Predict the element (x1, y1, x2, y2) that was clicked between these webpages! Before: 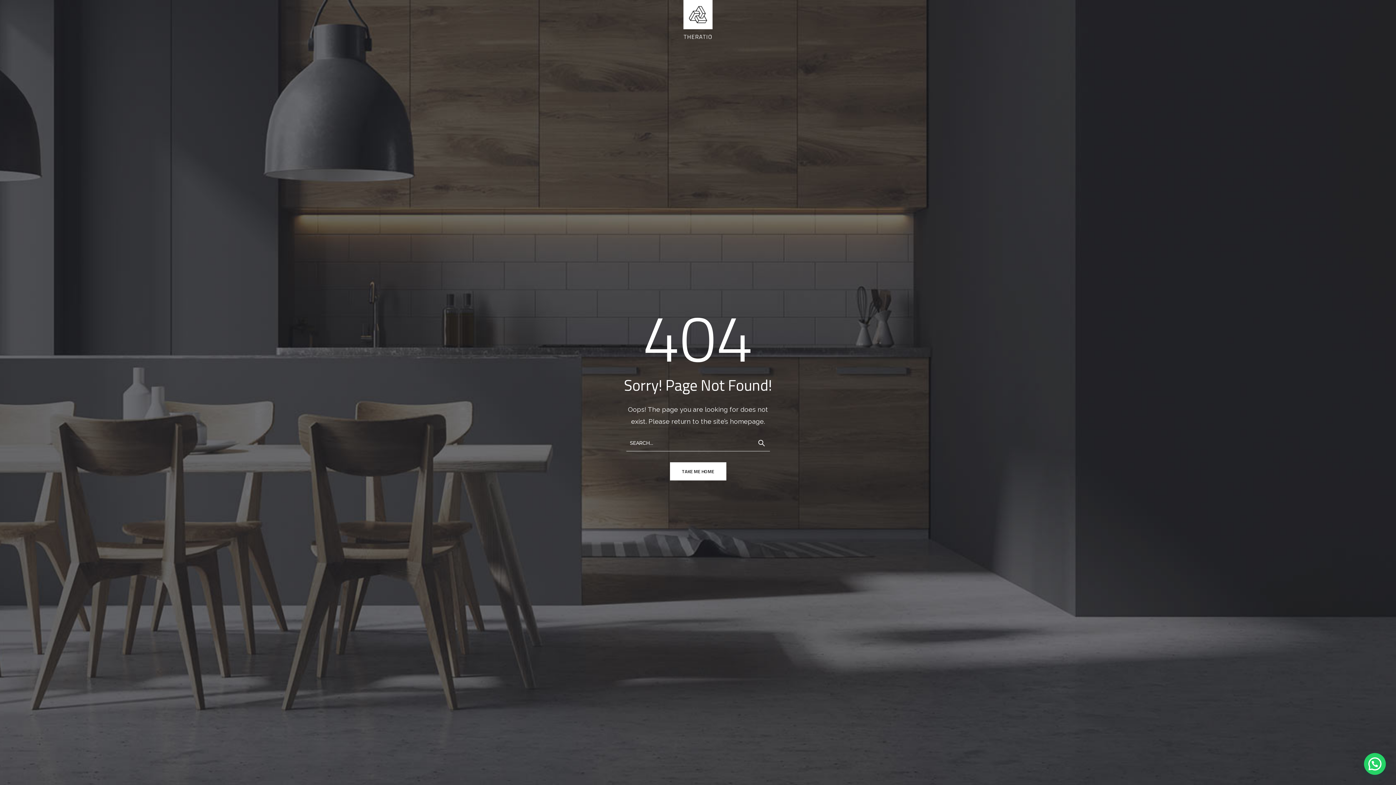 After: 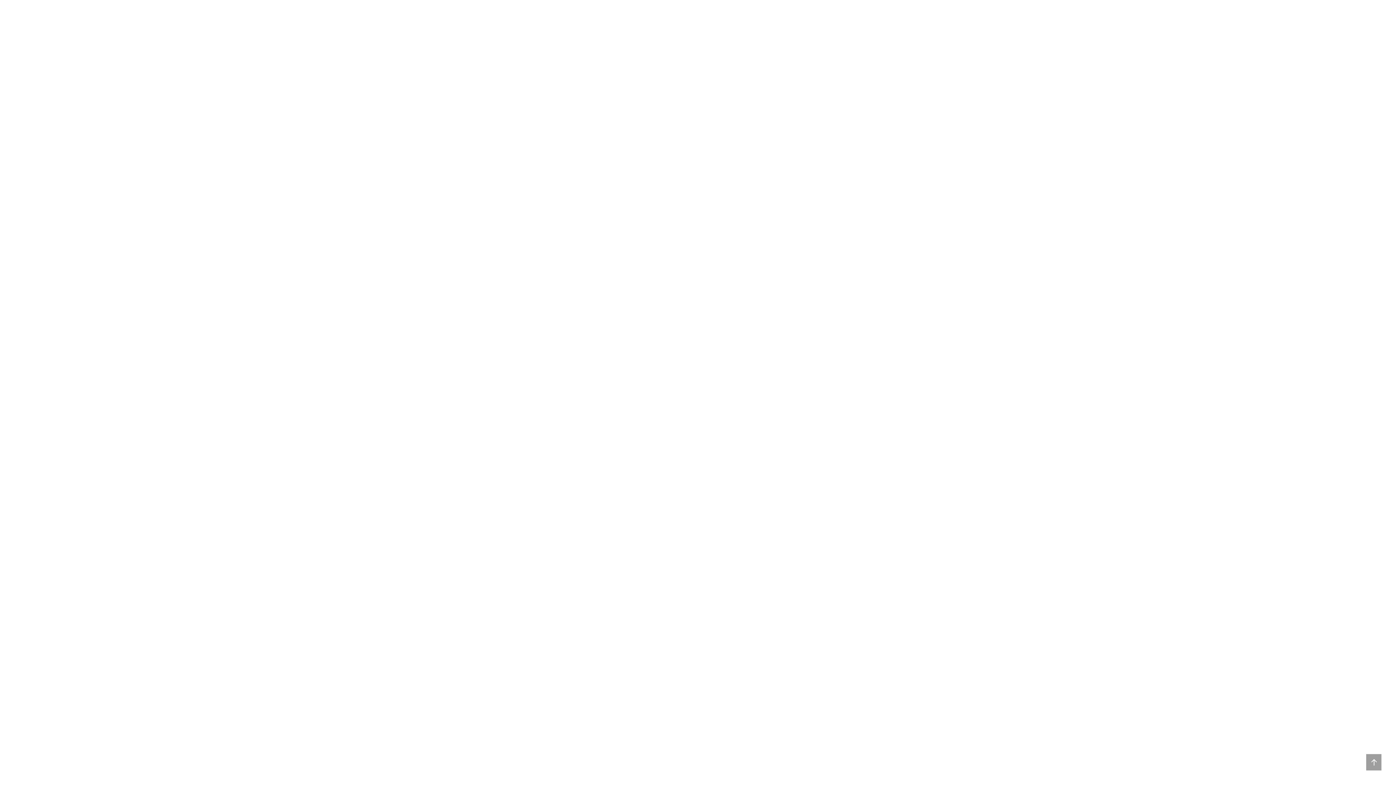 Action: label: TAKE ME HOME bbox: (670, 462, 726, 480)